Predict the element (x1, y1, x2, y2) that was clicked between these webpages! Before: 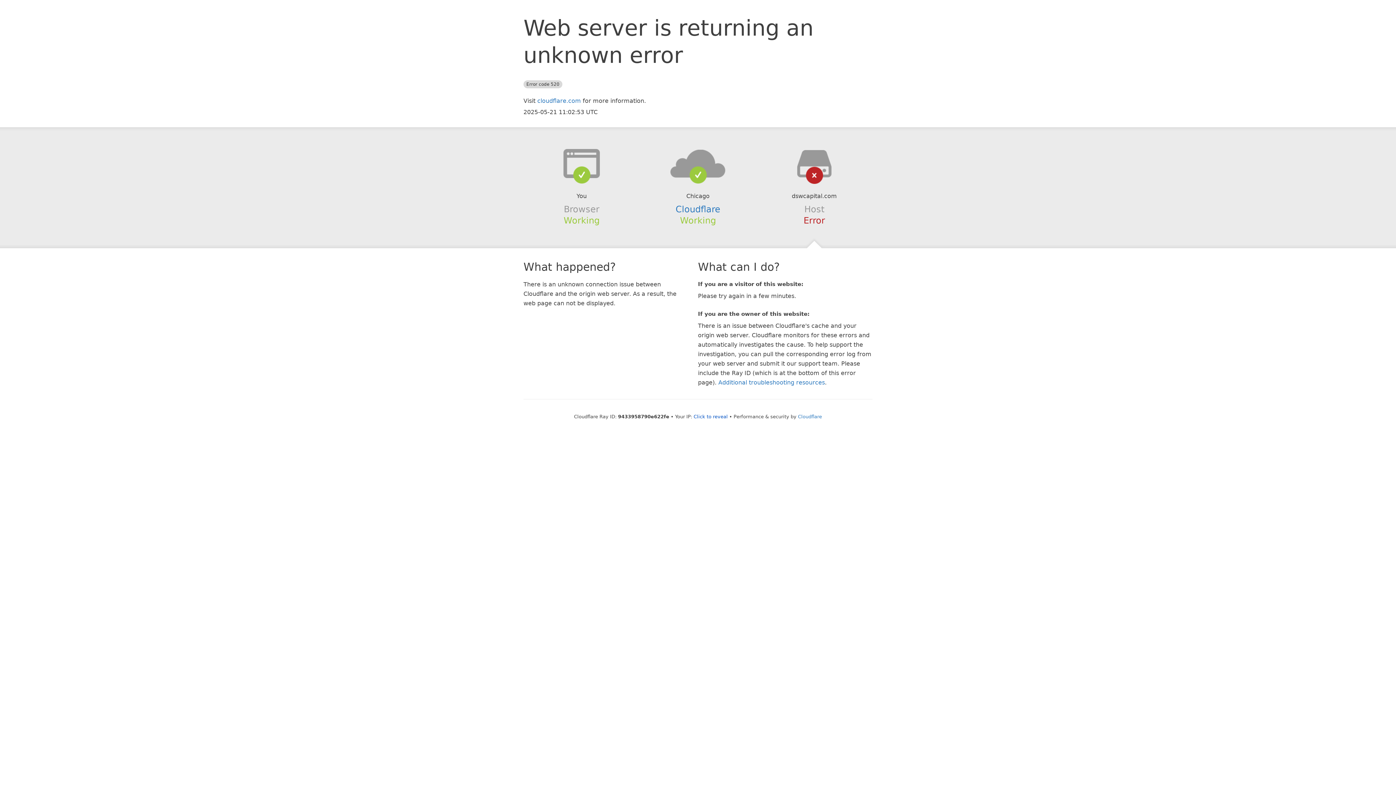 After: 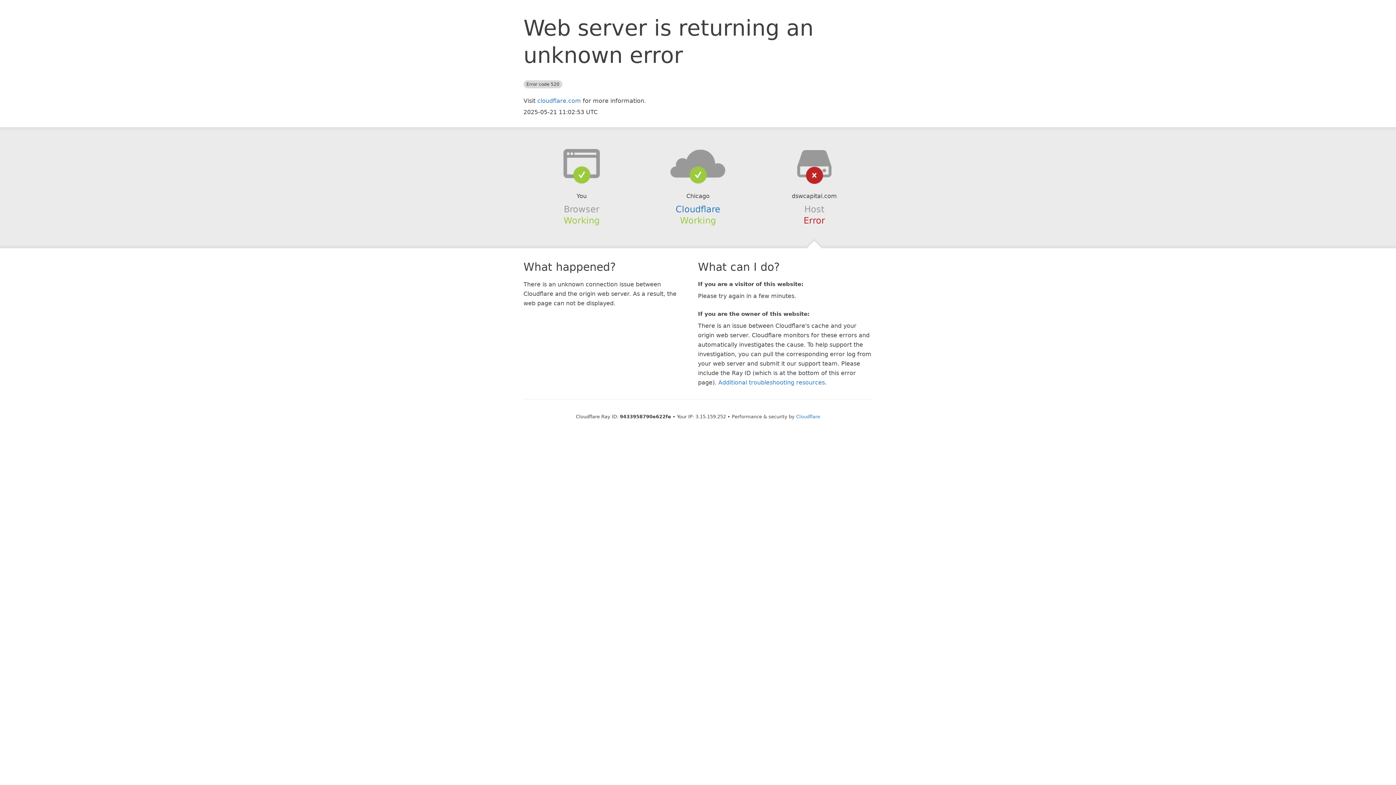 Action: bbox: (693, 414, 728, 419) label: Click to reveal